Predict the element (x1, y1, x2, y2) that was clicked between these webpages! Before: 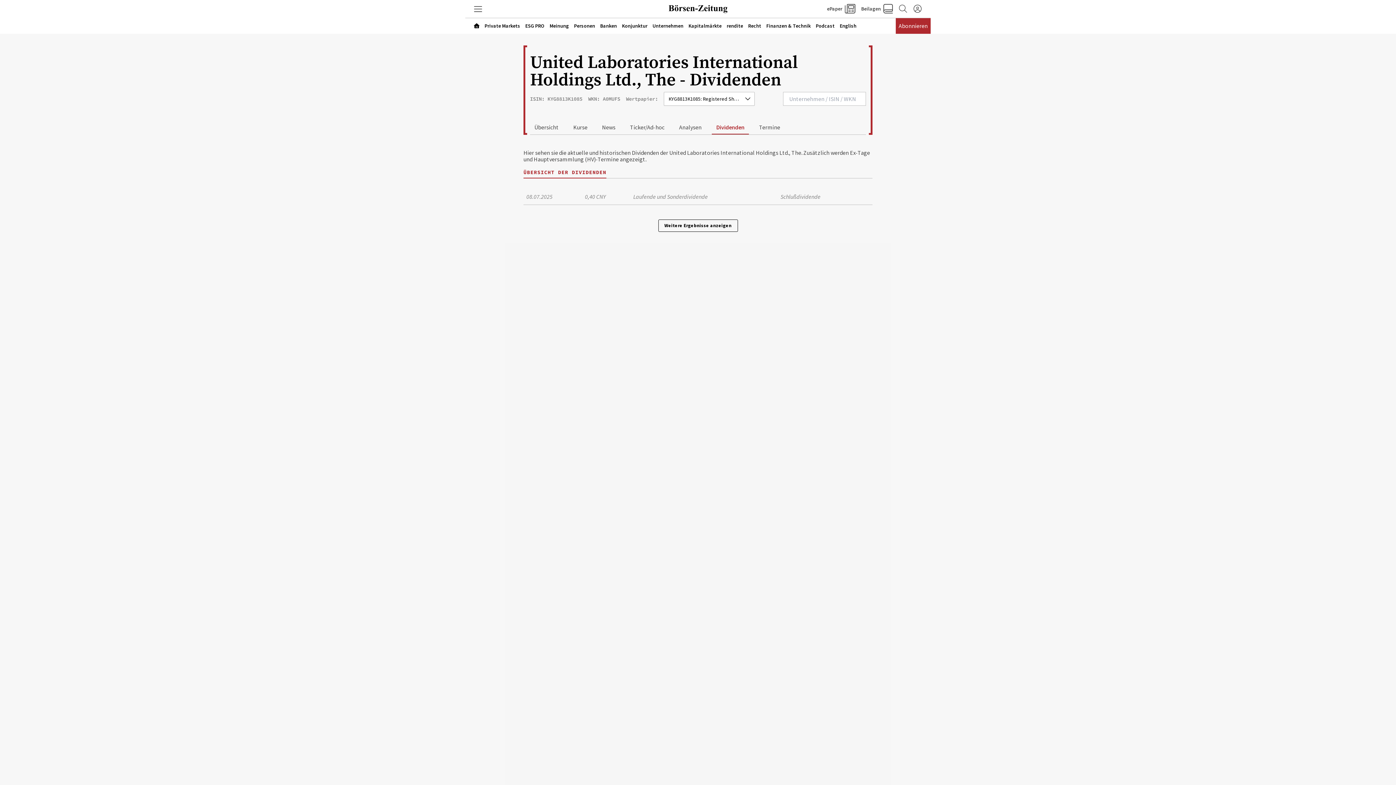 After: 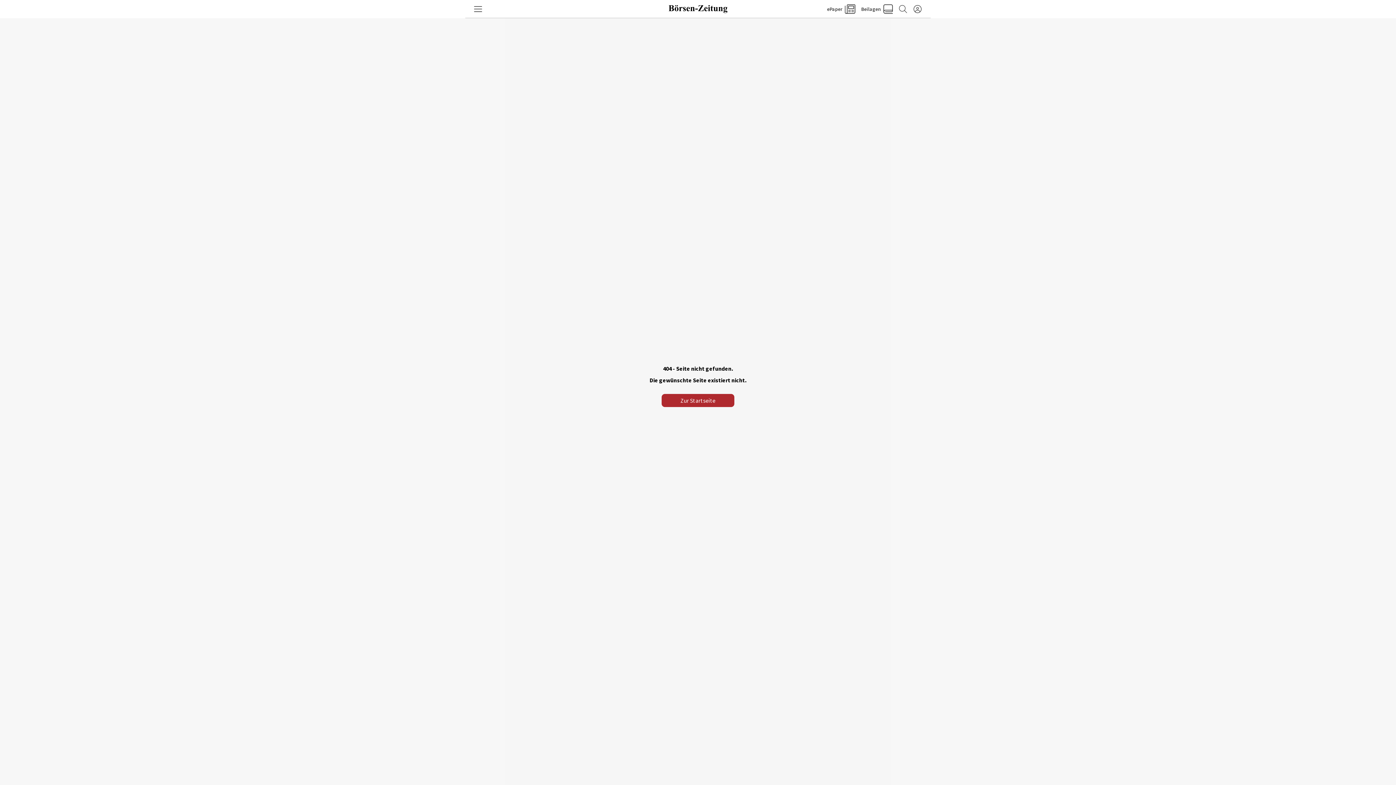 Action: bbox: (600, 22, 617, 29) label: Banken